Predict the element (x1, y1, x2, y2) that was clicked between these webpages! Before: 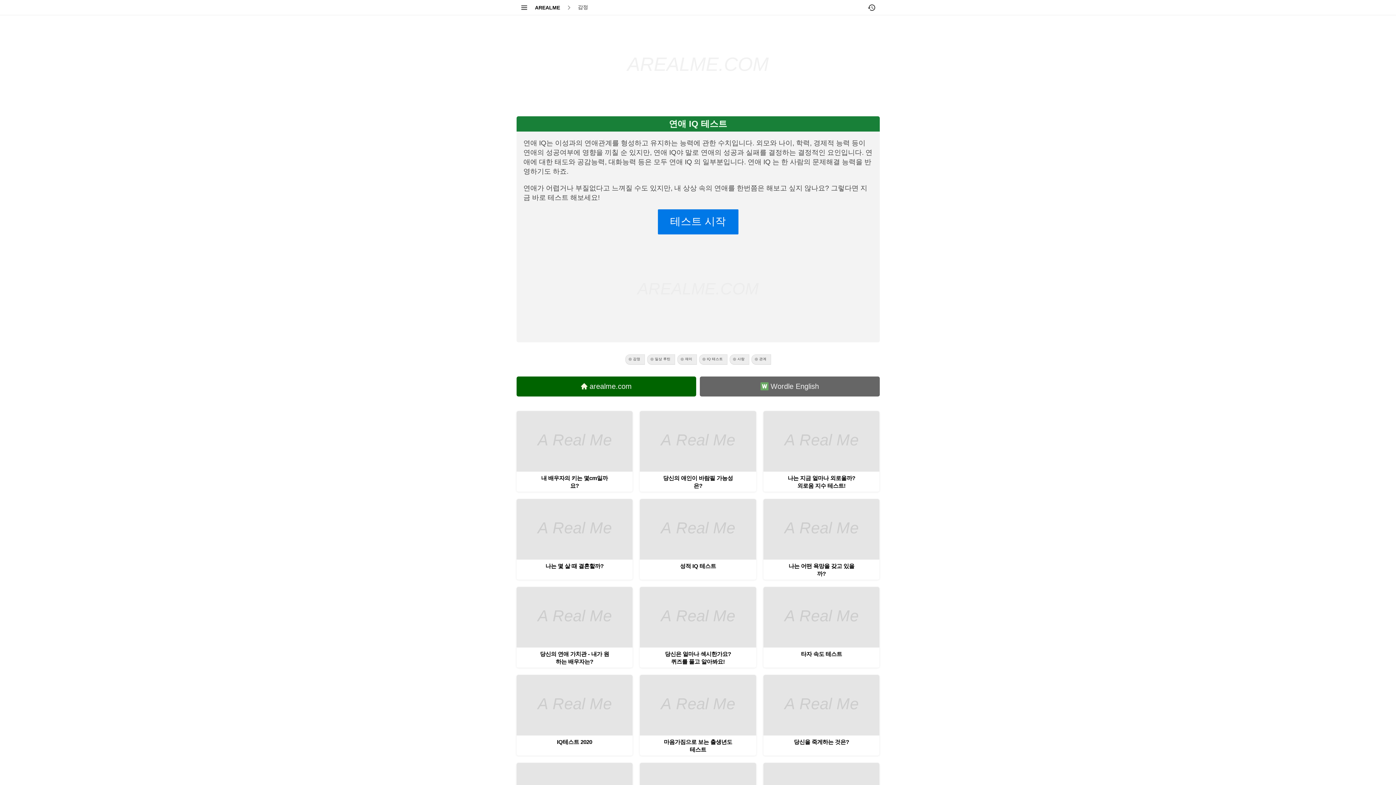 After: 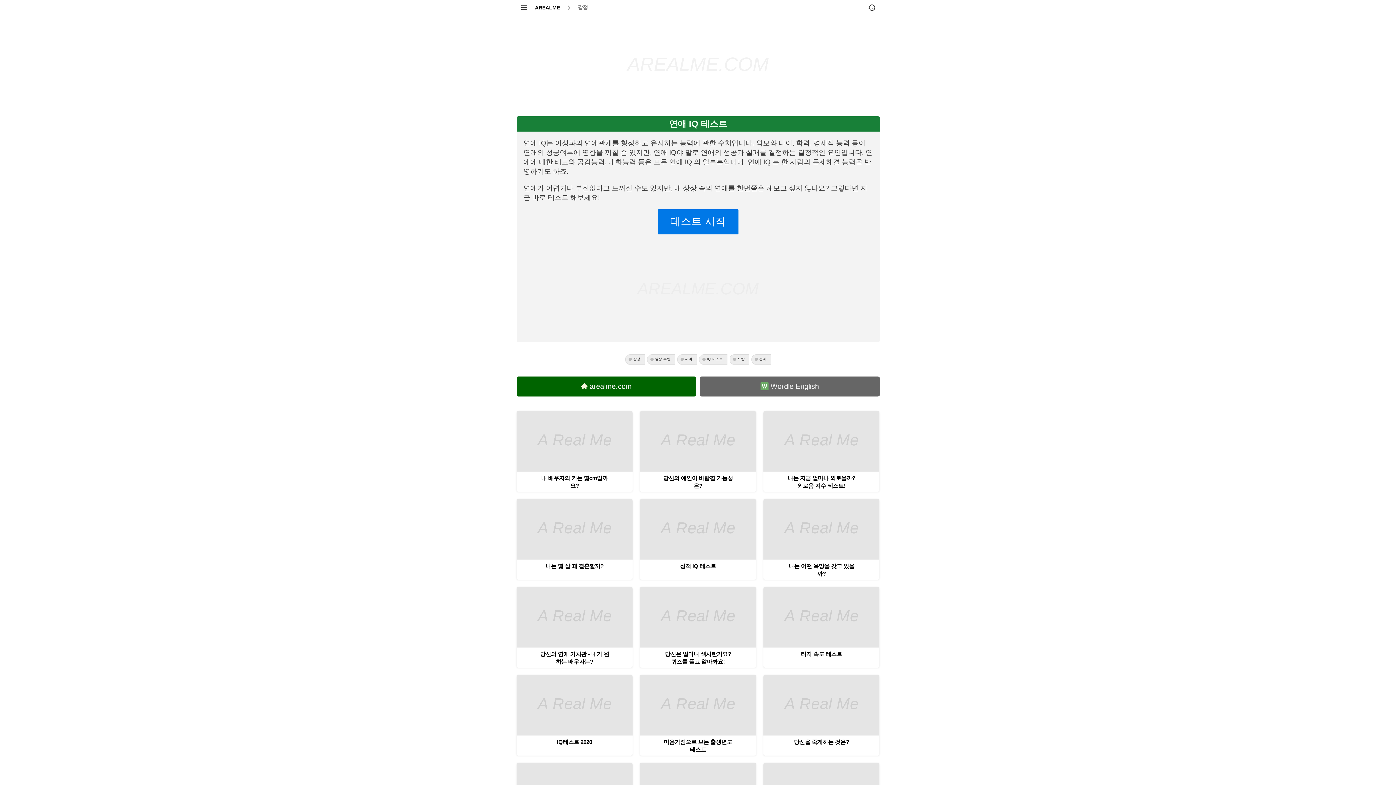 Action: bbox: (516, 376, 696, 396) label: arealme.com